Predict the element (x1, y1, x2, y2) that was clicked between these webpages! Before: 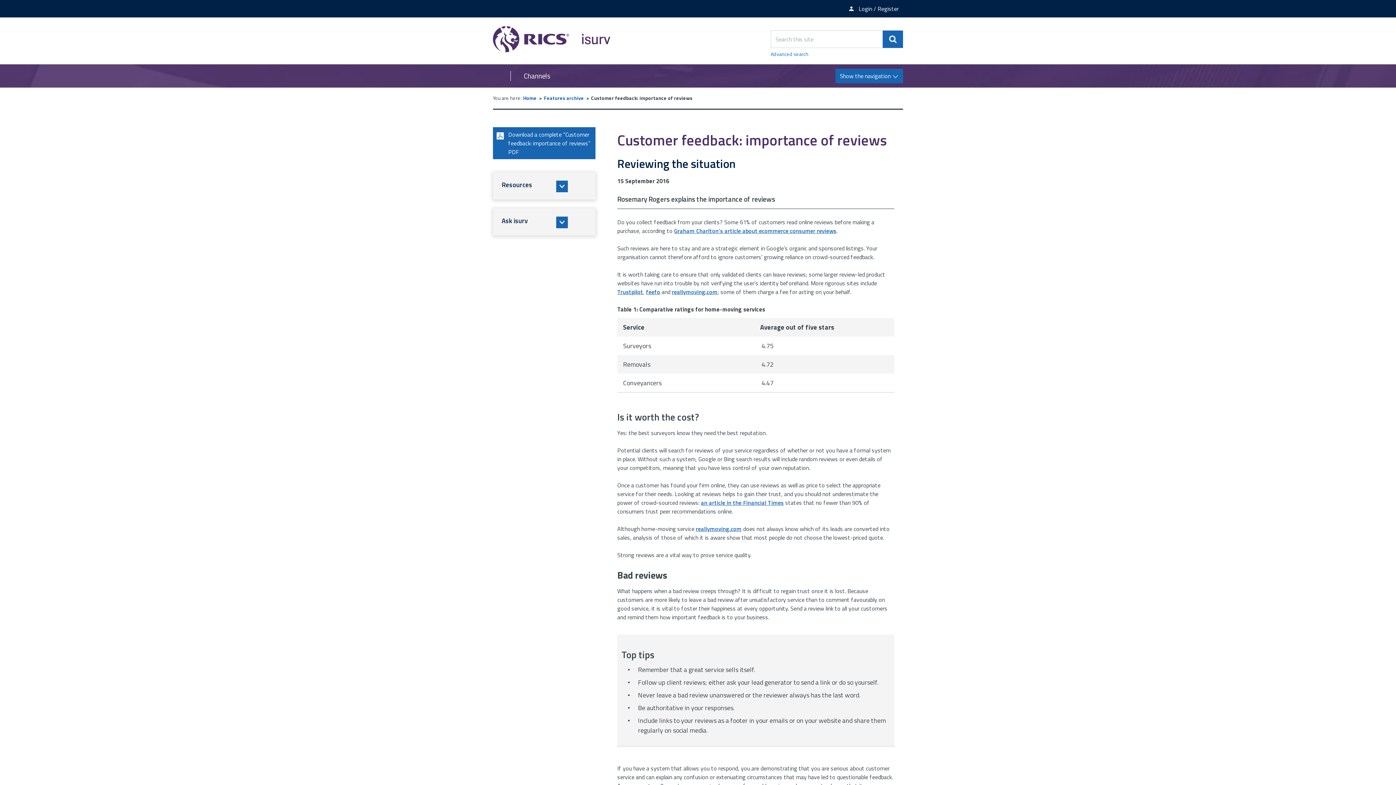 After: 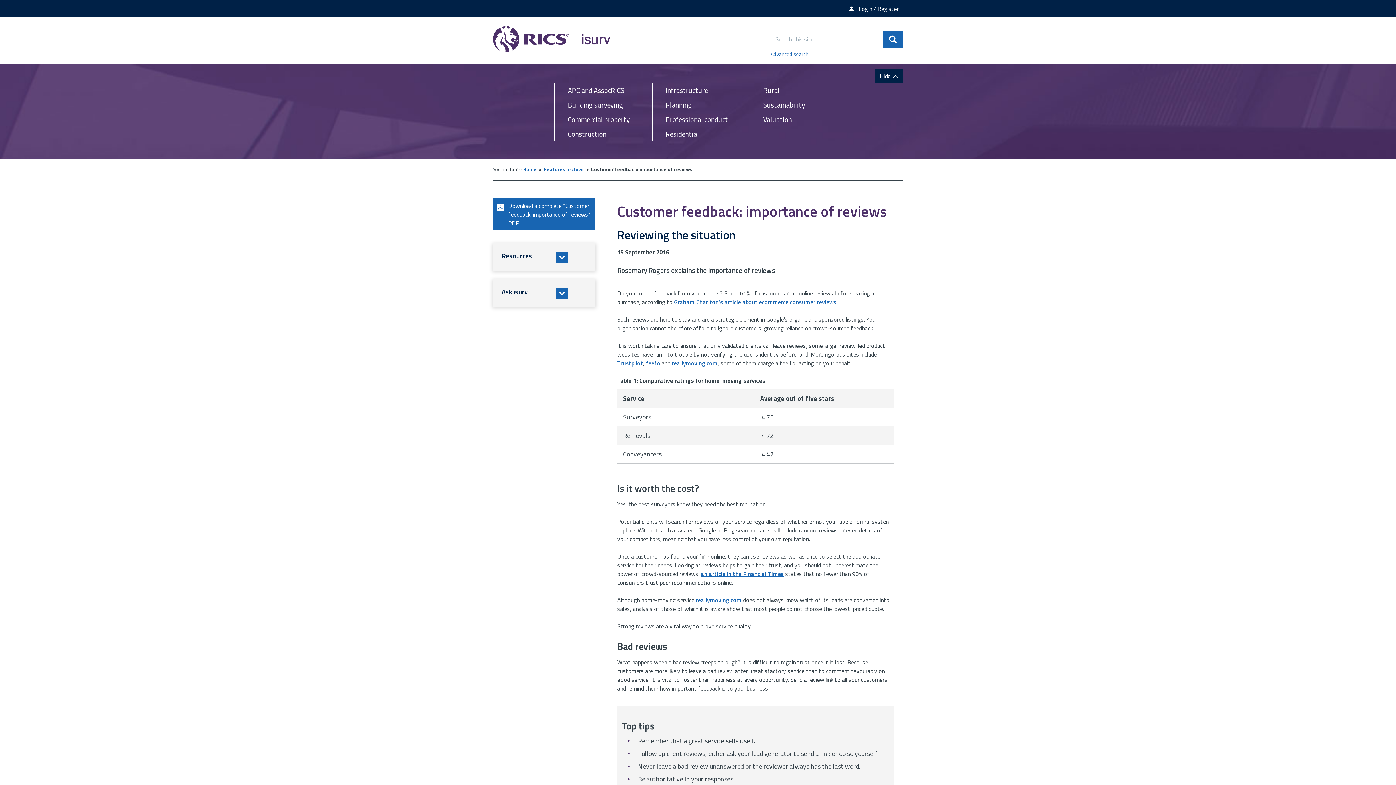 Action: label: Channels bbox: (510, 70, 550, 81)